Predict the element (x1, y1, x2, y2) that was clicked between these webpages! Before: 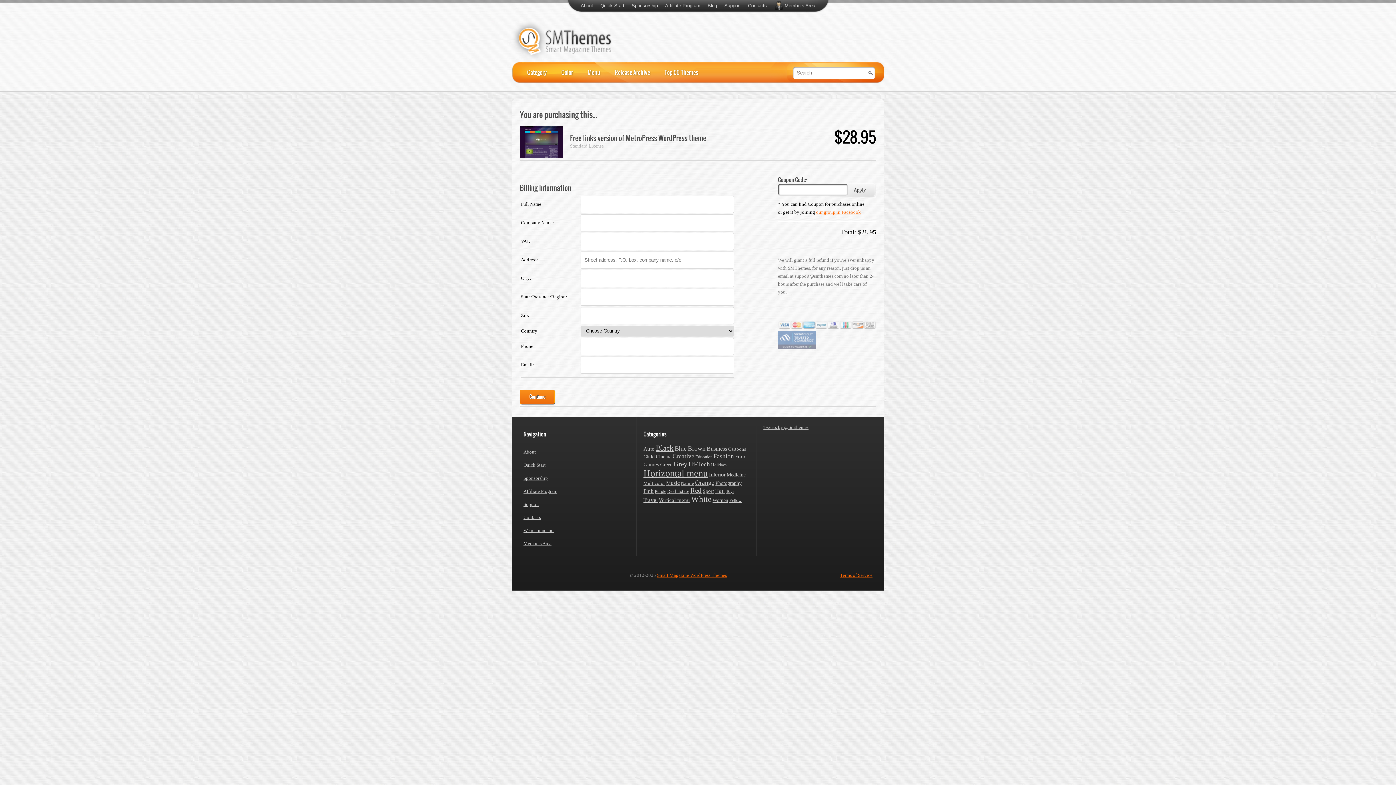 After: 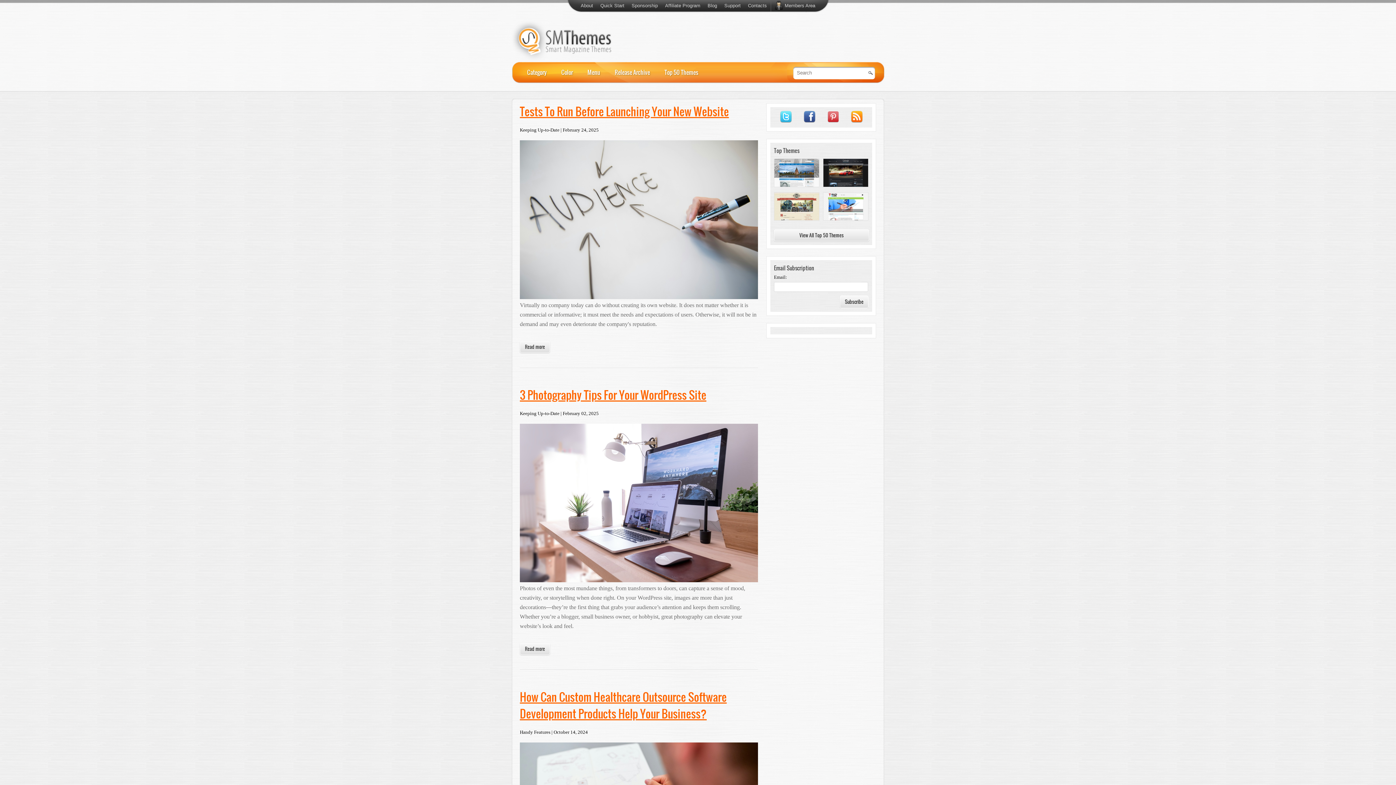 Action: label: Blog bbox: (704, 0, 720, 11)